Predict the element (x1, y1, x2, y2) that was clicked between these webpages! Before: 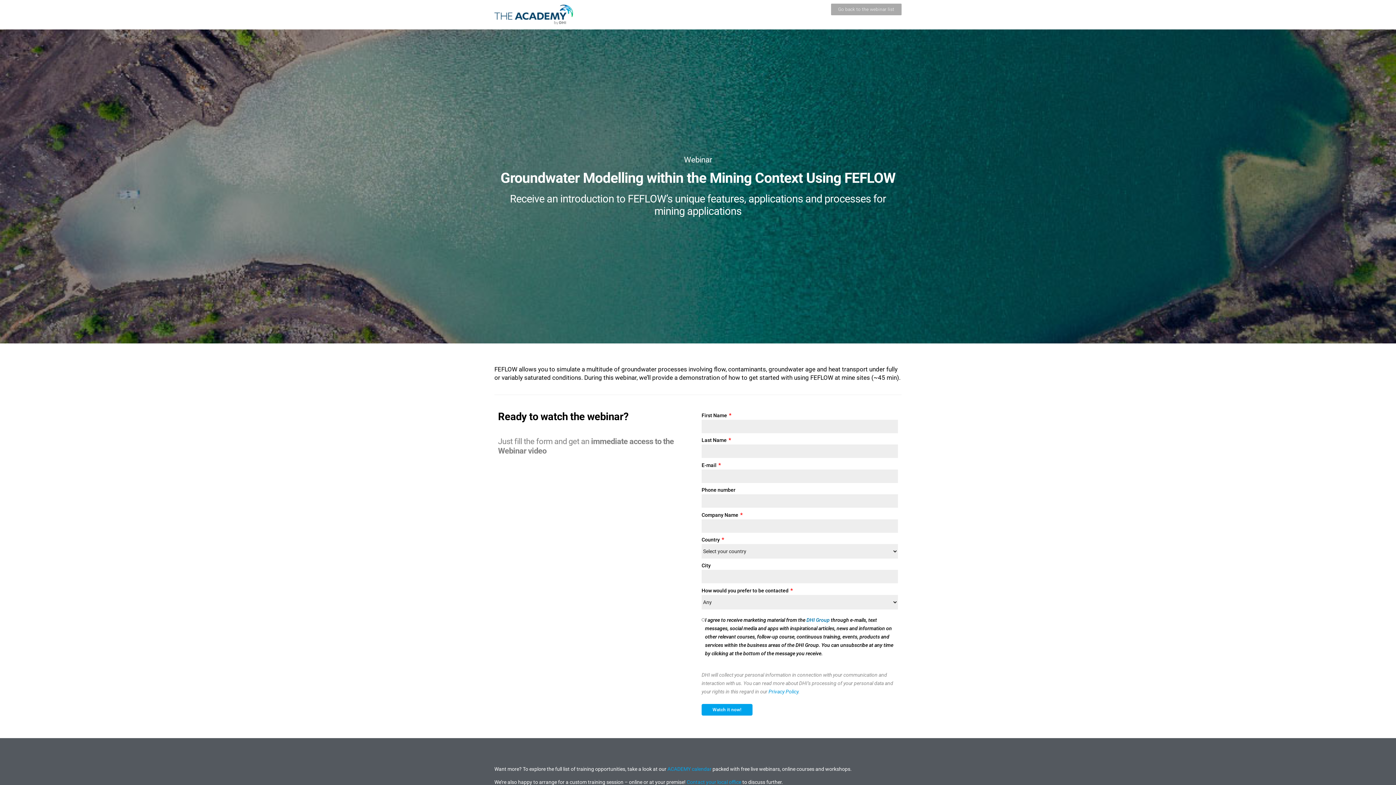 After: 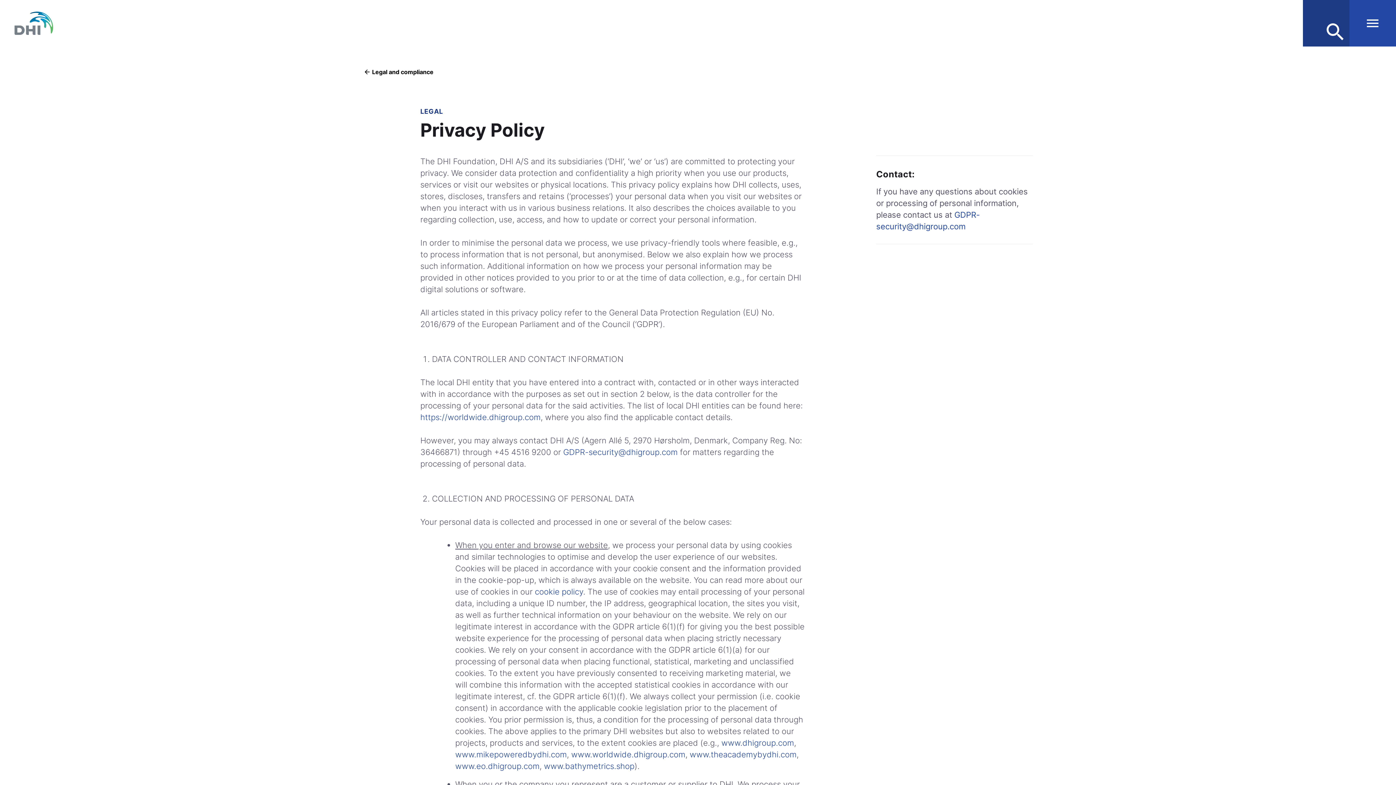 Action: bbox: (768, 688, 798, 694) label: Privacy Policy